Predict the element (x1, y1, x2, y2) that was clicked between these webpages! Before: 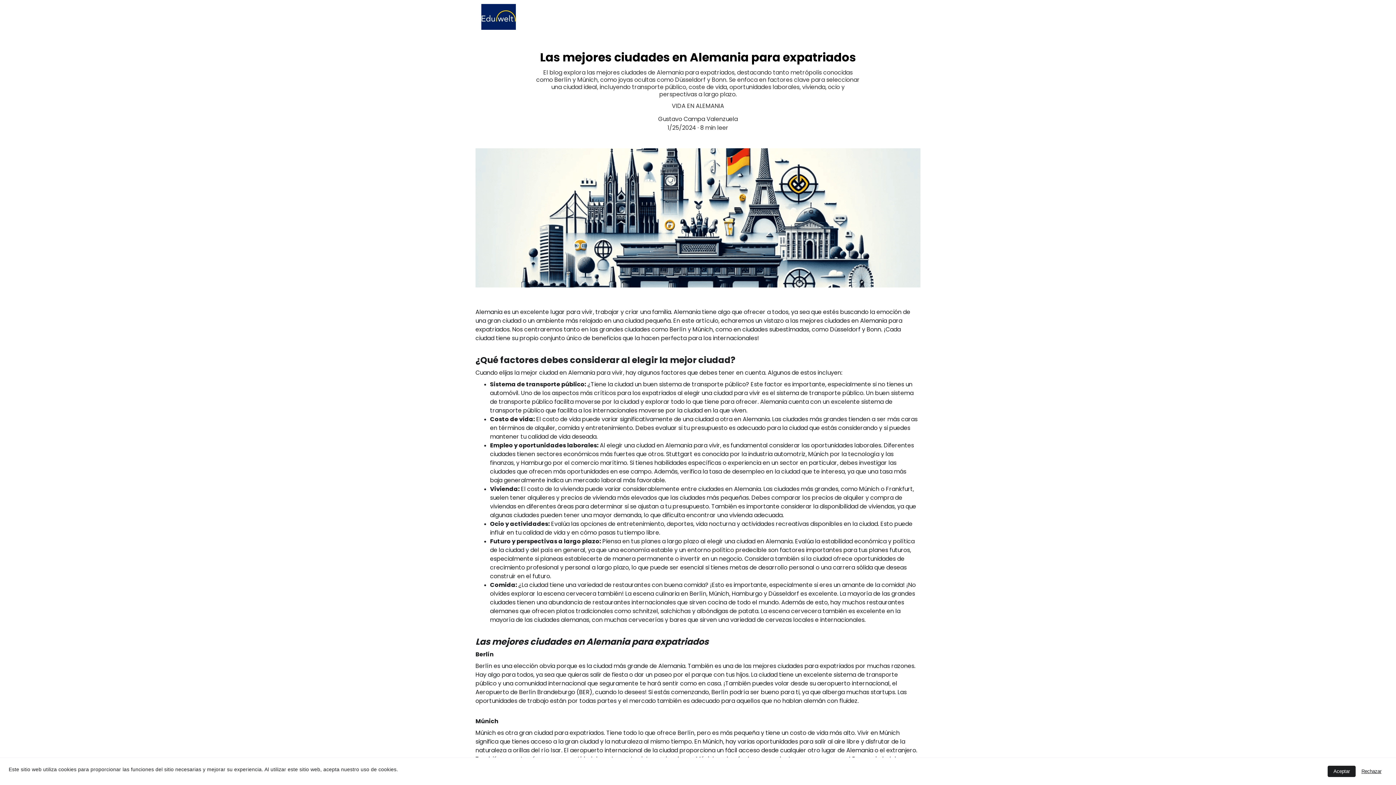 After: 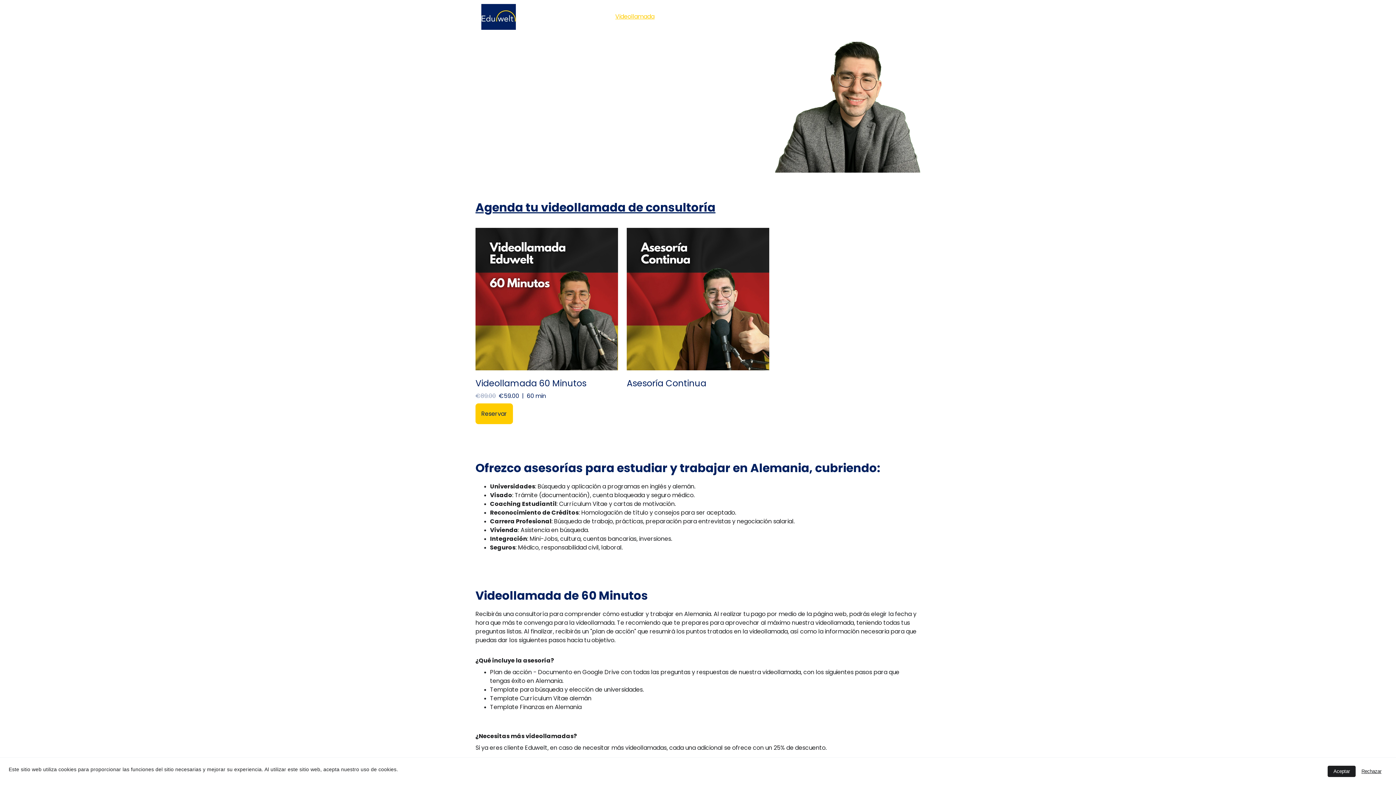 Action: bbox: (615, 12, 654, 21) label: Videollamada